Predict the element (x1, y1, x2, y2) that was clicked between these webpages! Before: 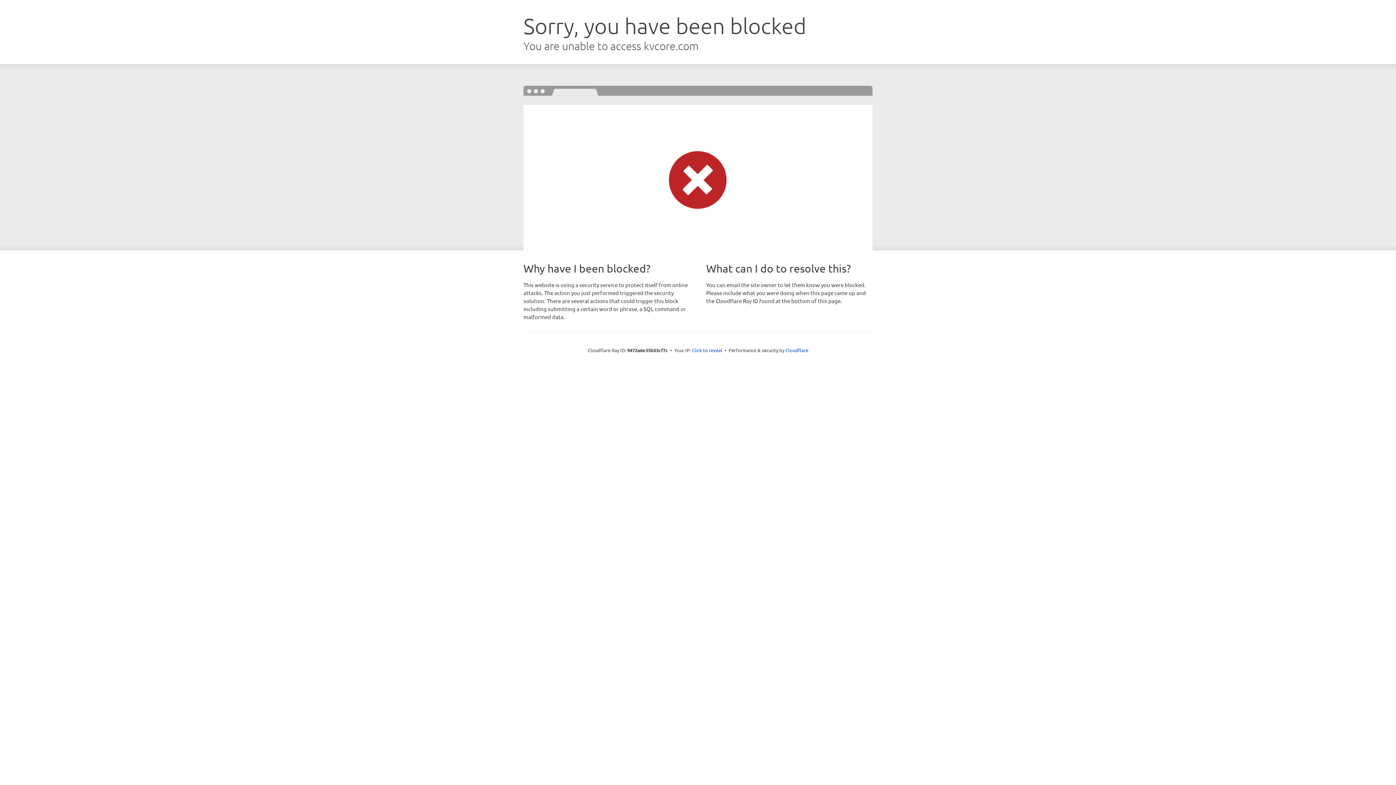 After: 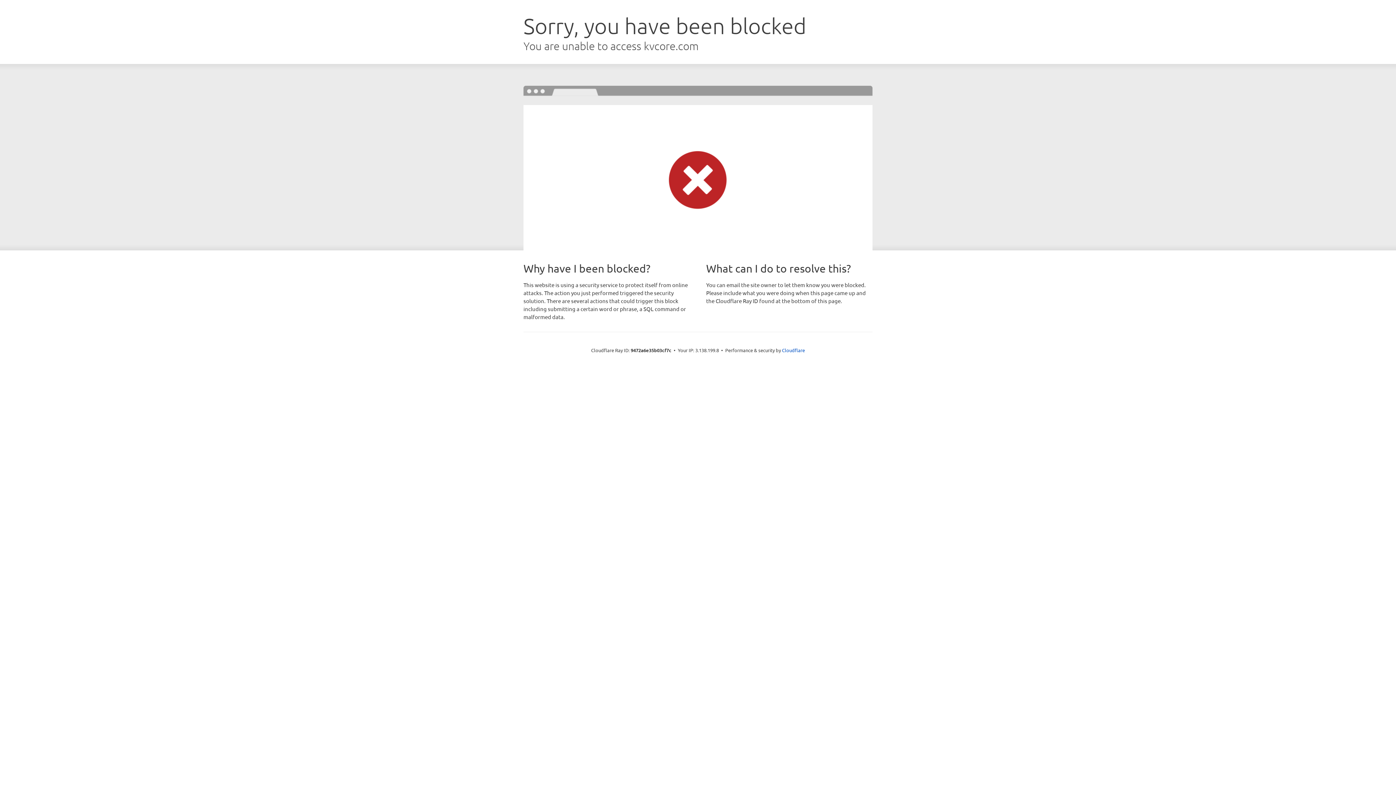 Action: bbox: (692, 346, 722, 353) label: Click to reveal